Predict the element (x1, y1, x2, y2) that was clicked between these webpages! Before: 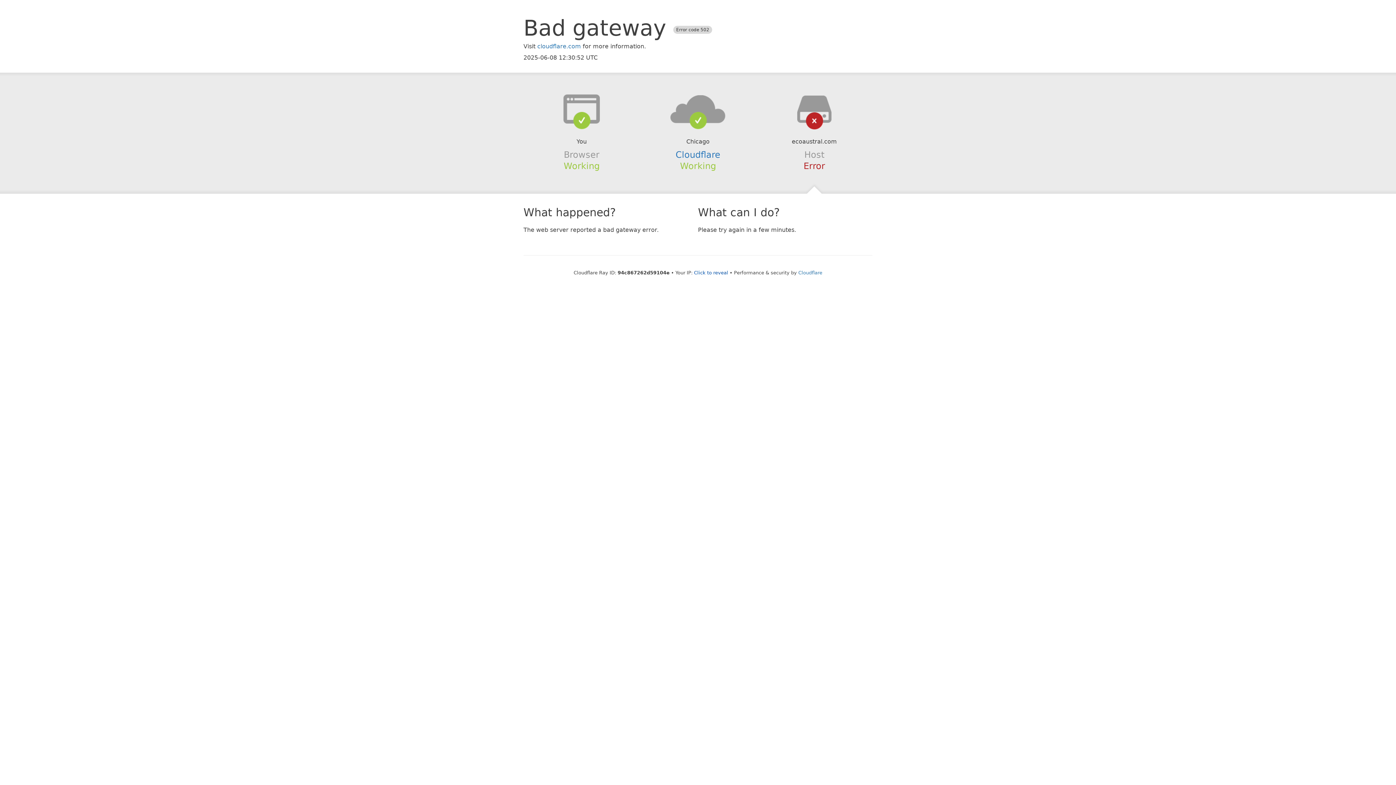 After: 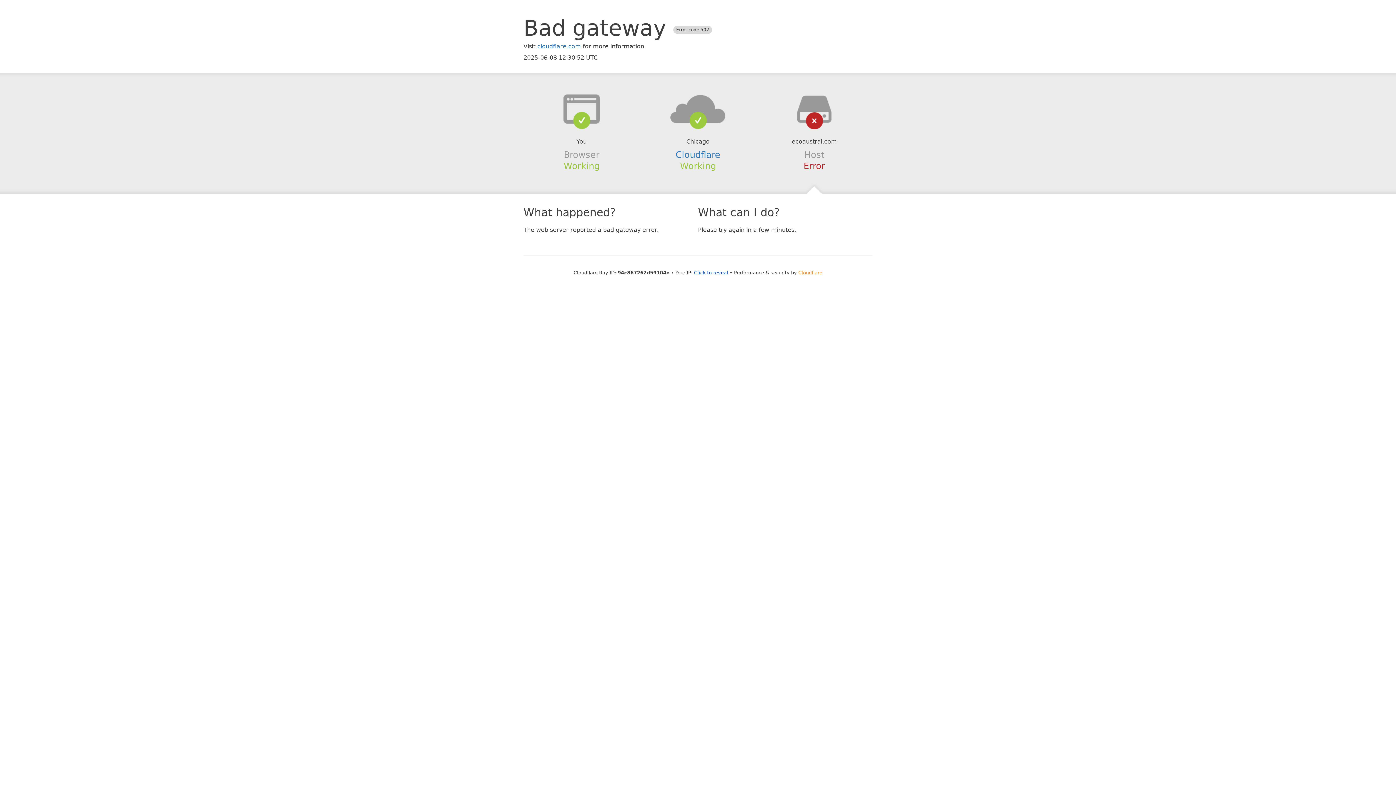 Action: label: Cloudflare bbox: (798, 270, 822, 275)